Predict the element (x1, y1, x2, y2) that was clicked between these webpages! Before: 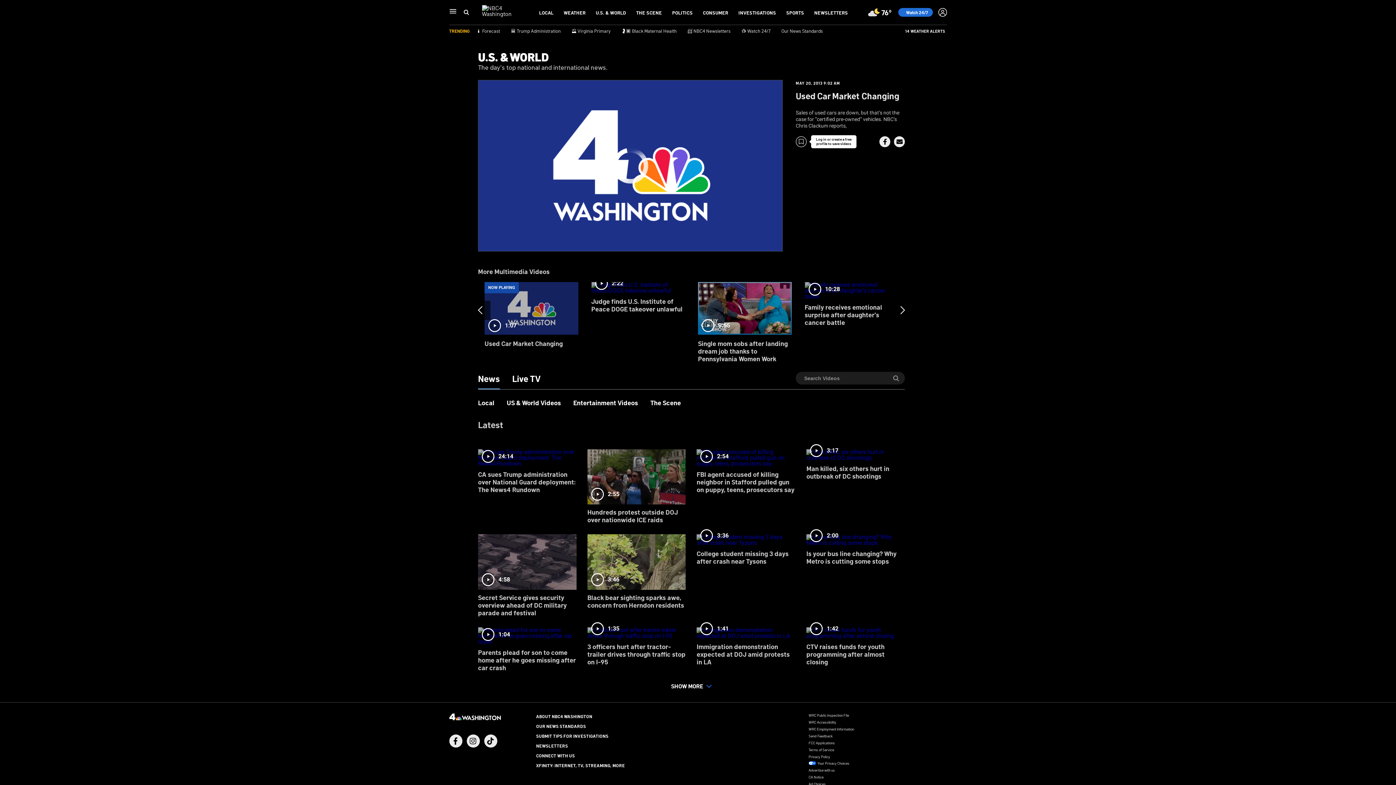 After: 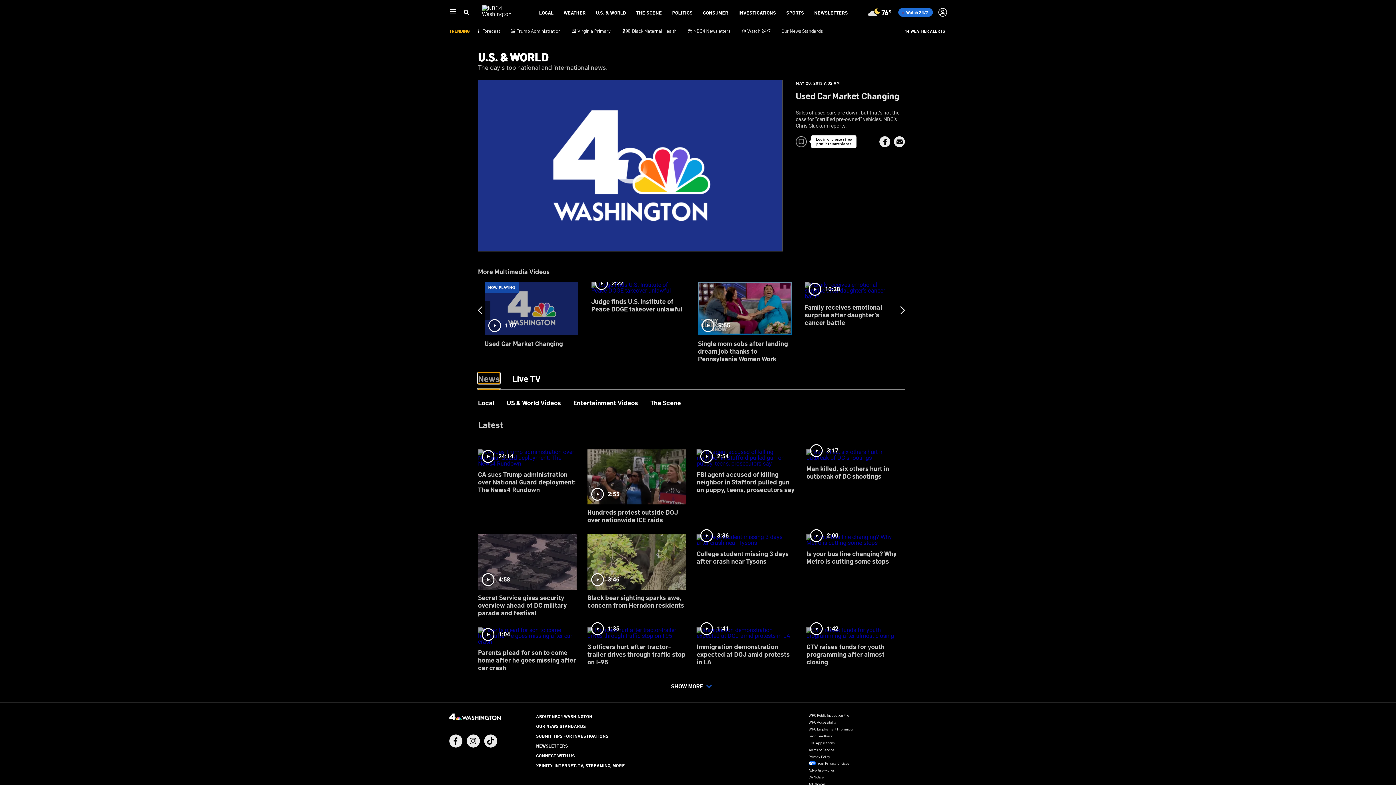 Action: bbox: (478, 373, 500, 383) label: News